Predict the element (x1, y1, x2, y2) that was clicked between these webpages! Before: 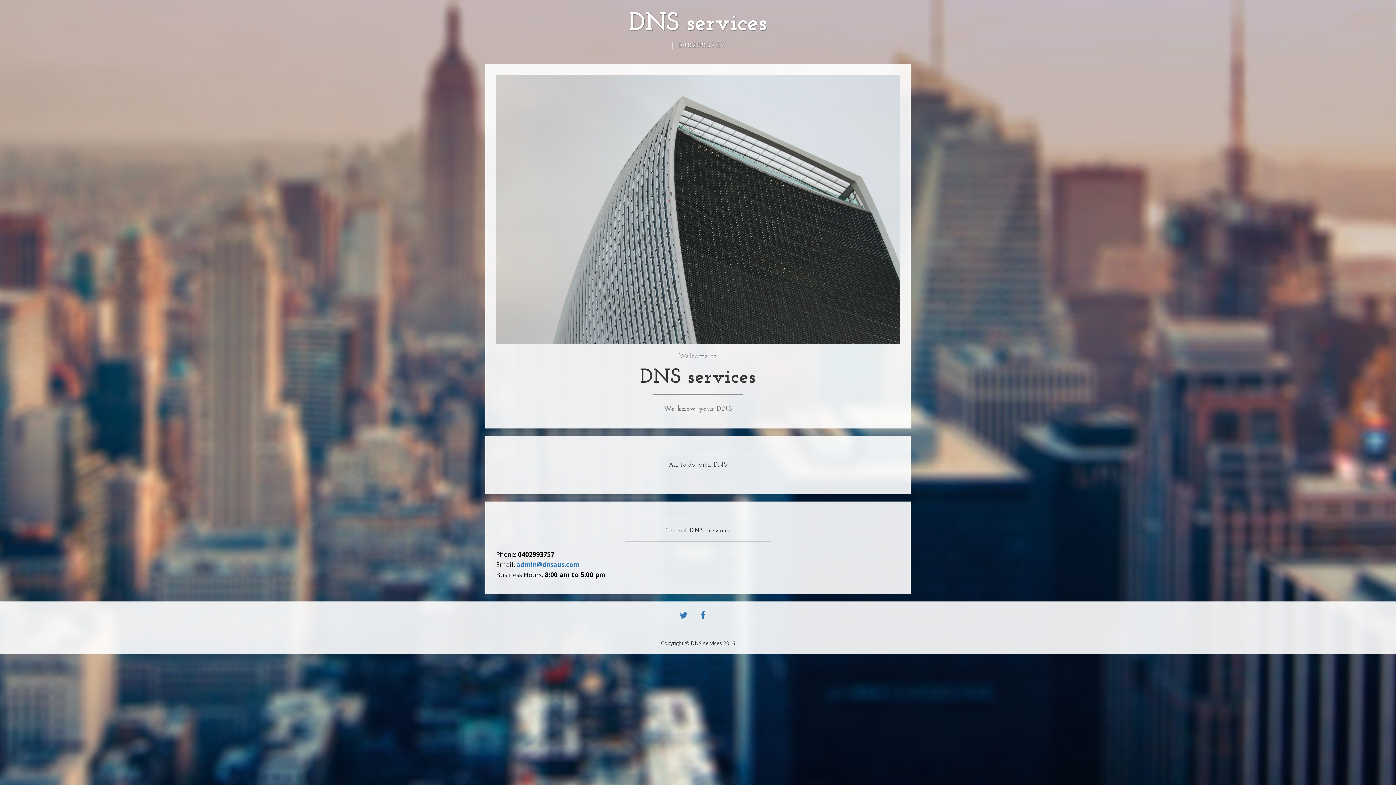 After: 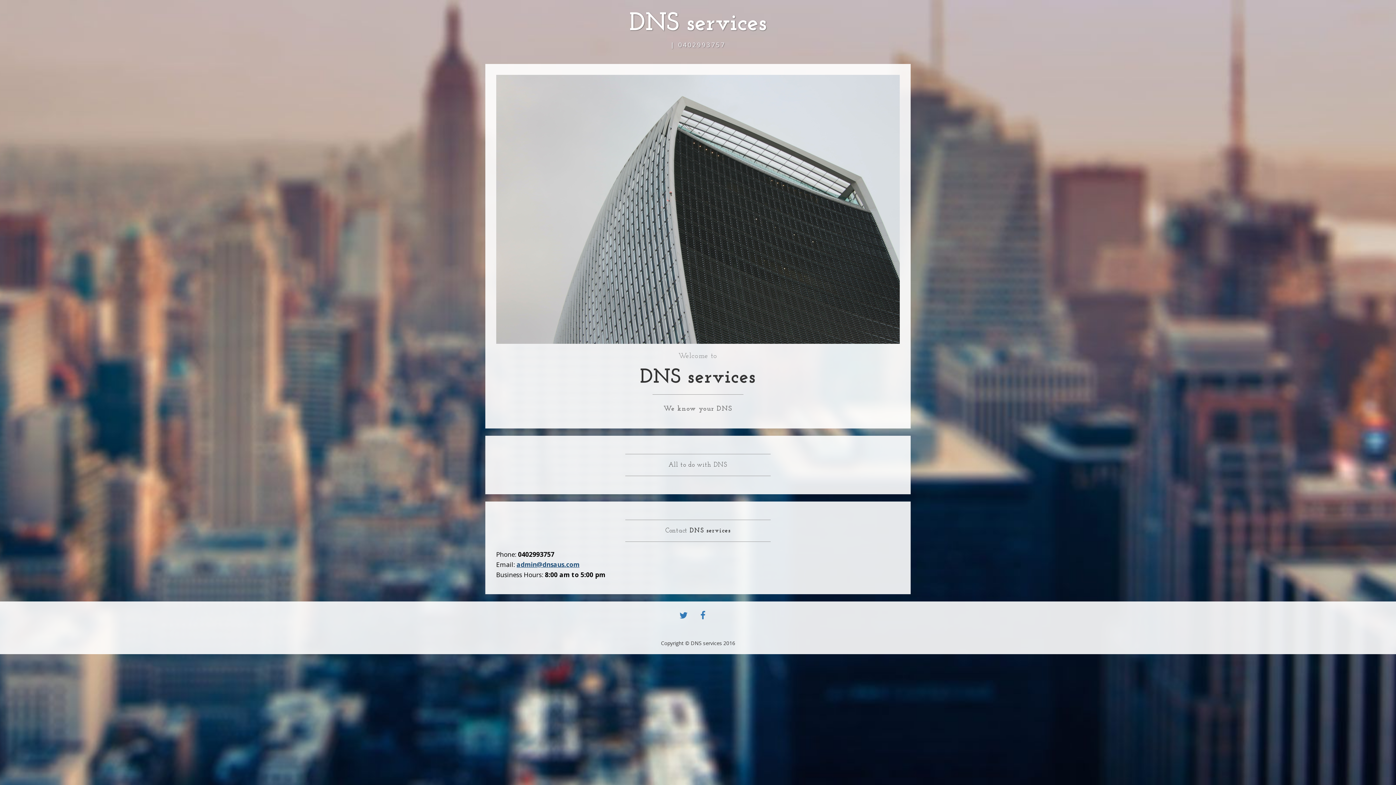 Action: bbox: (516, 560, 579, 569) label: admin@dnsaus.com